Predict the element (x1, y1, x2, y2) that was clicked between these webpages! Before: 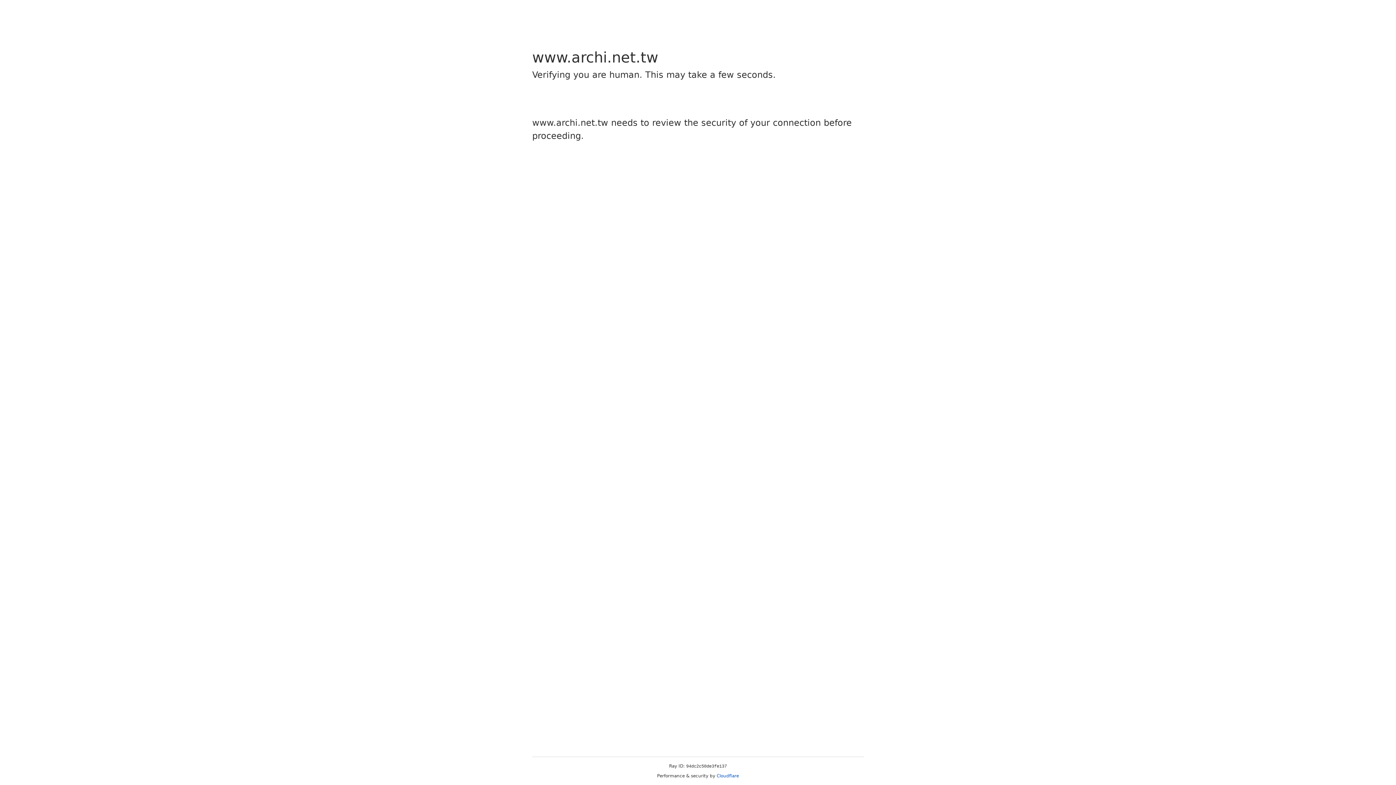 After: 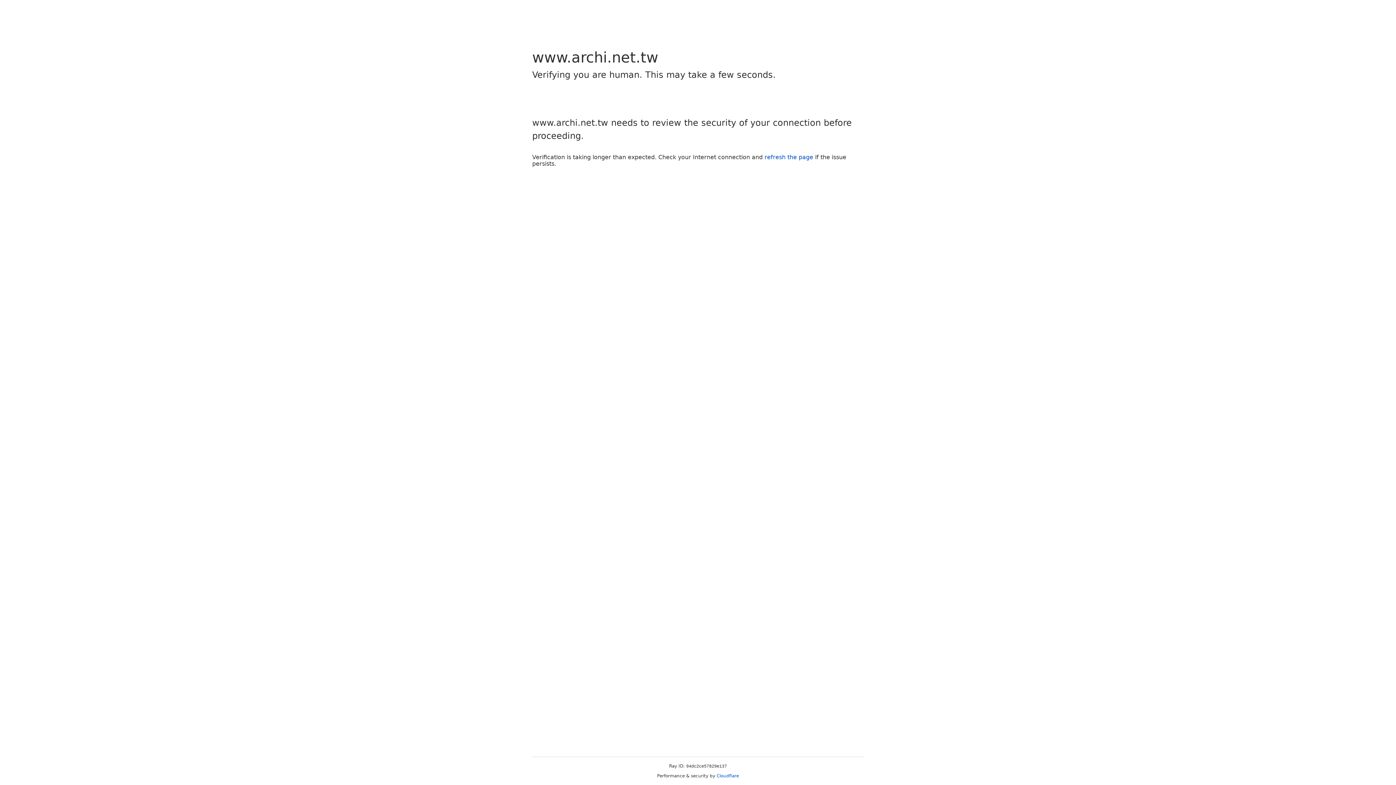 Action: bbox: (716, 773, 739, 778) label: Cloudflare